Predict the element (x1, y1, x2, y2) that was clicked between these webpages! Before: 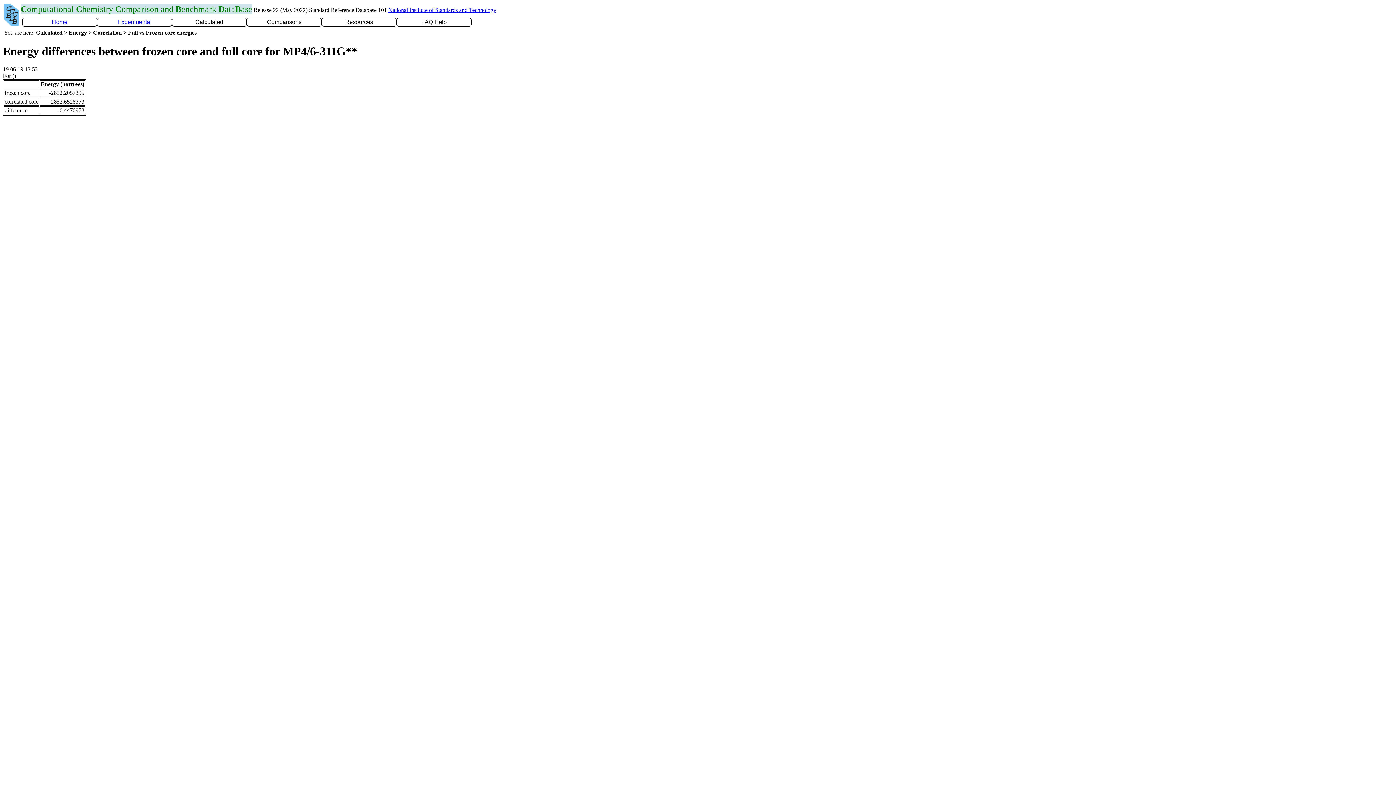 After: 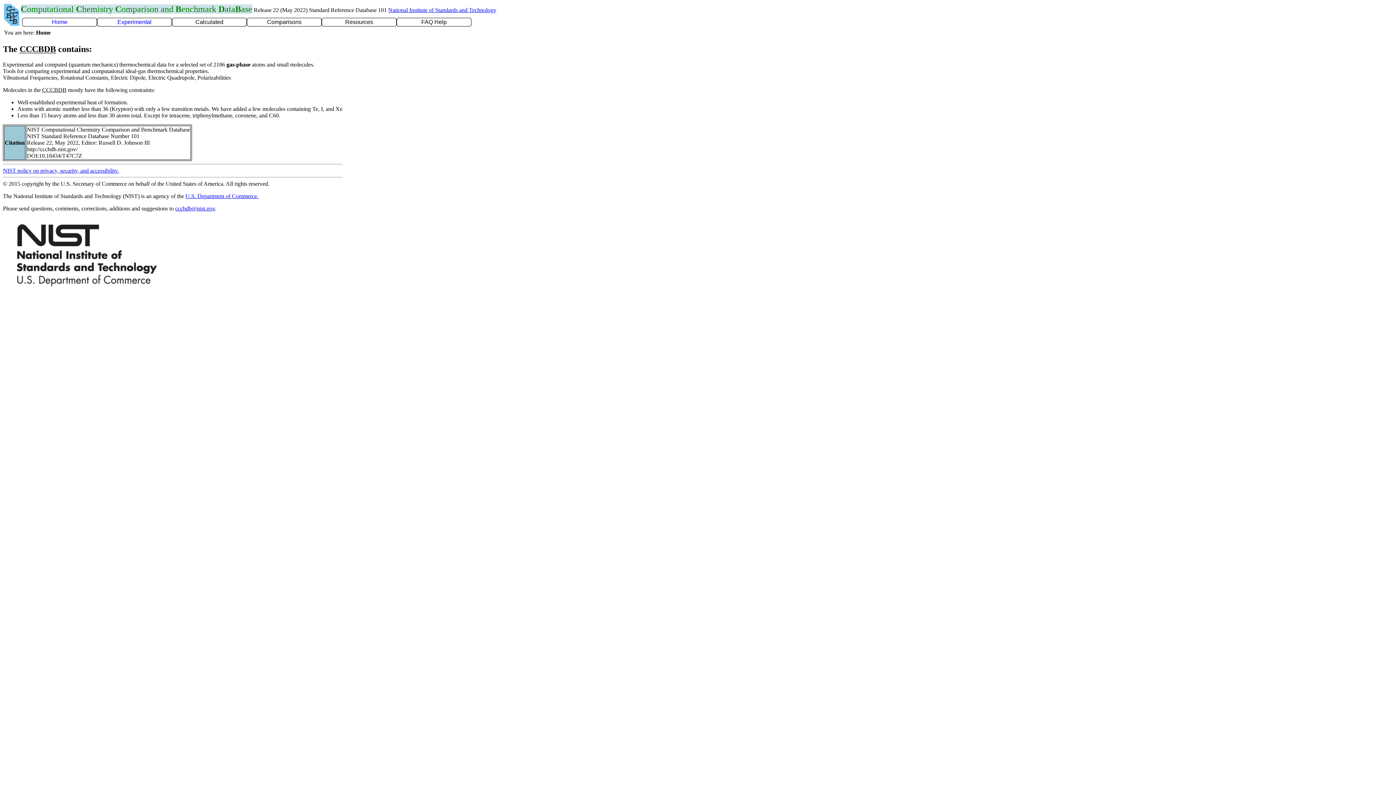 Action: bbox: (4, 20, 19, 26)